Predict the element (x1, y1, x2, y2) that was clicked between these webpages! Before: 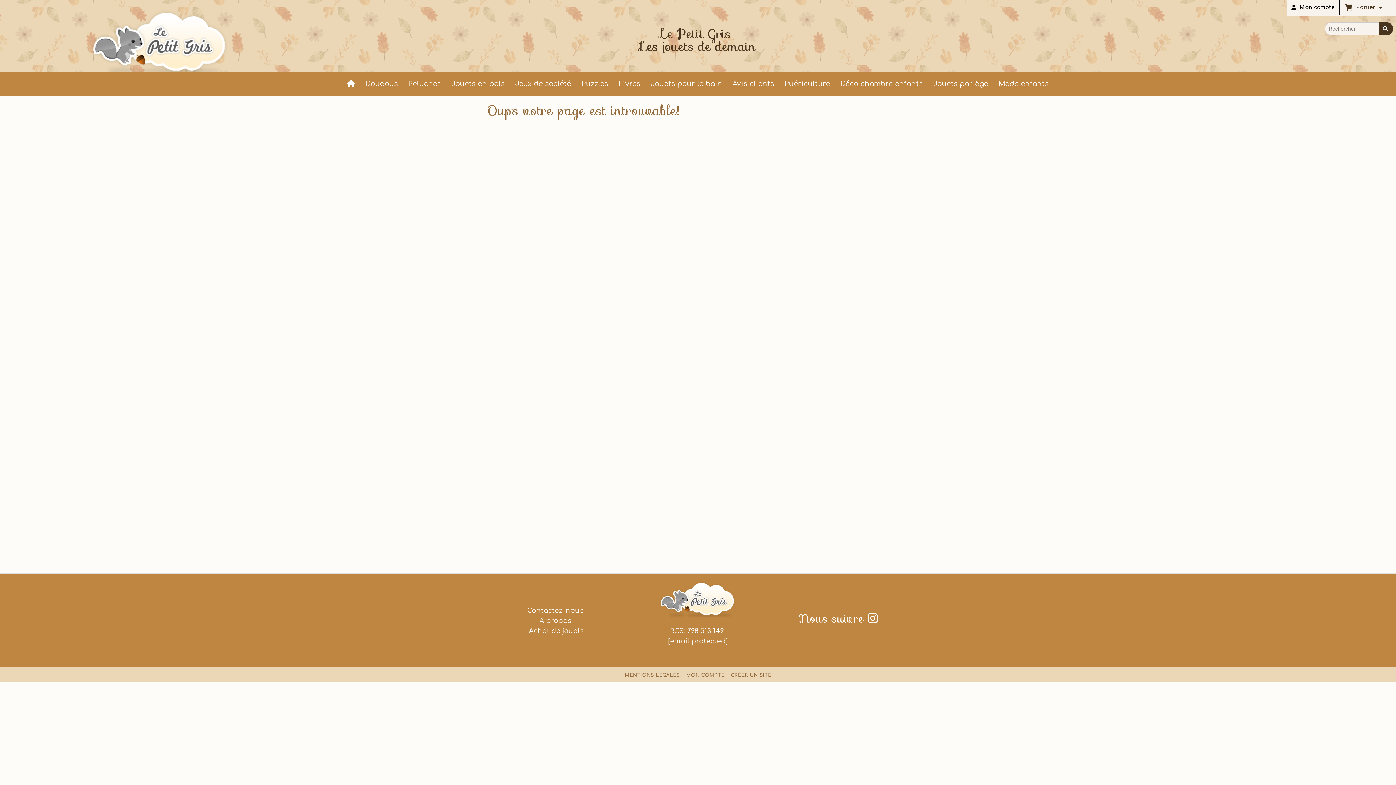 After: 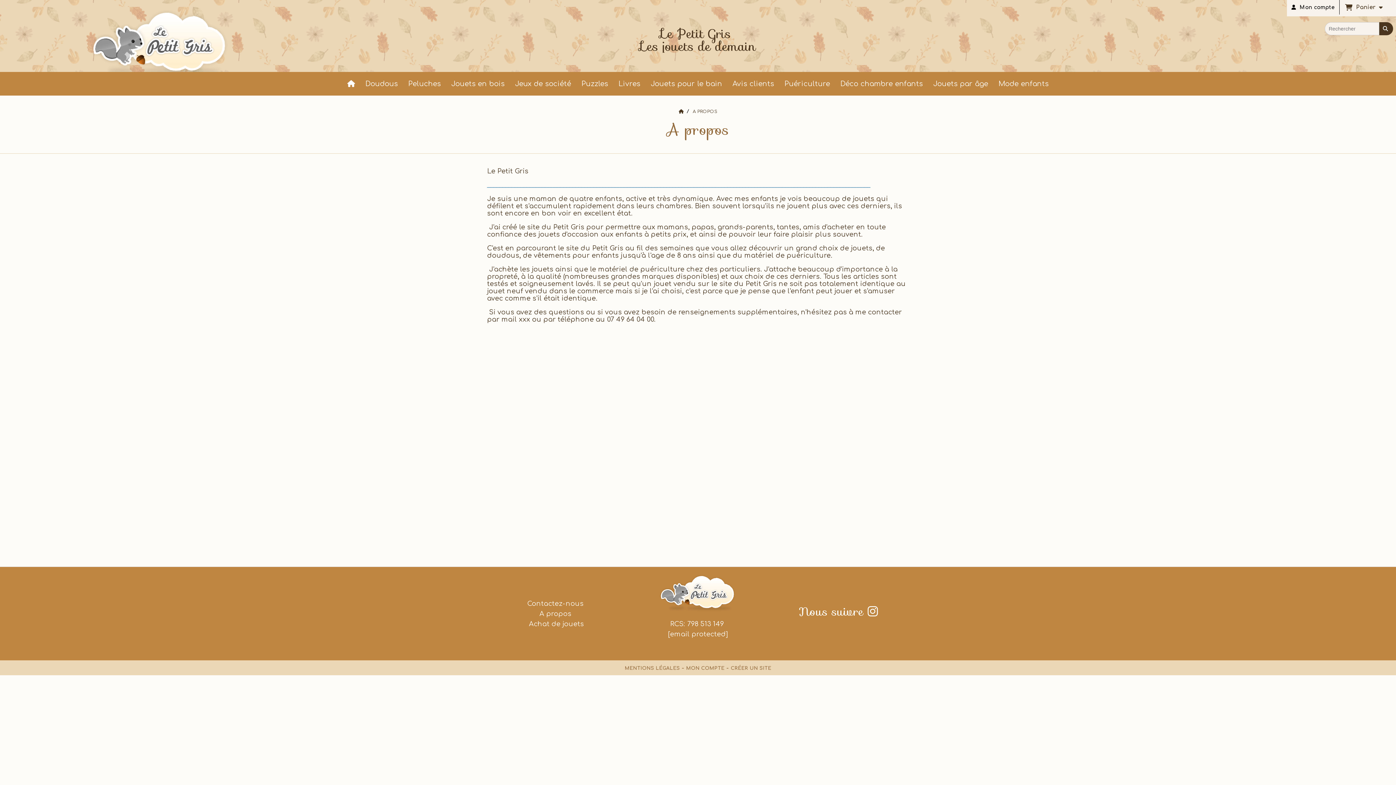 Action: bbox: (539, 617, 571, 624) label: A propos